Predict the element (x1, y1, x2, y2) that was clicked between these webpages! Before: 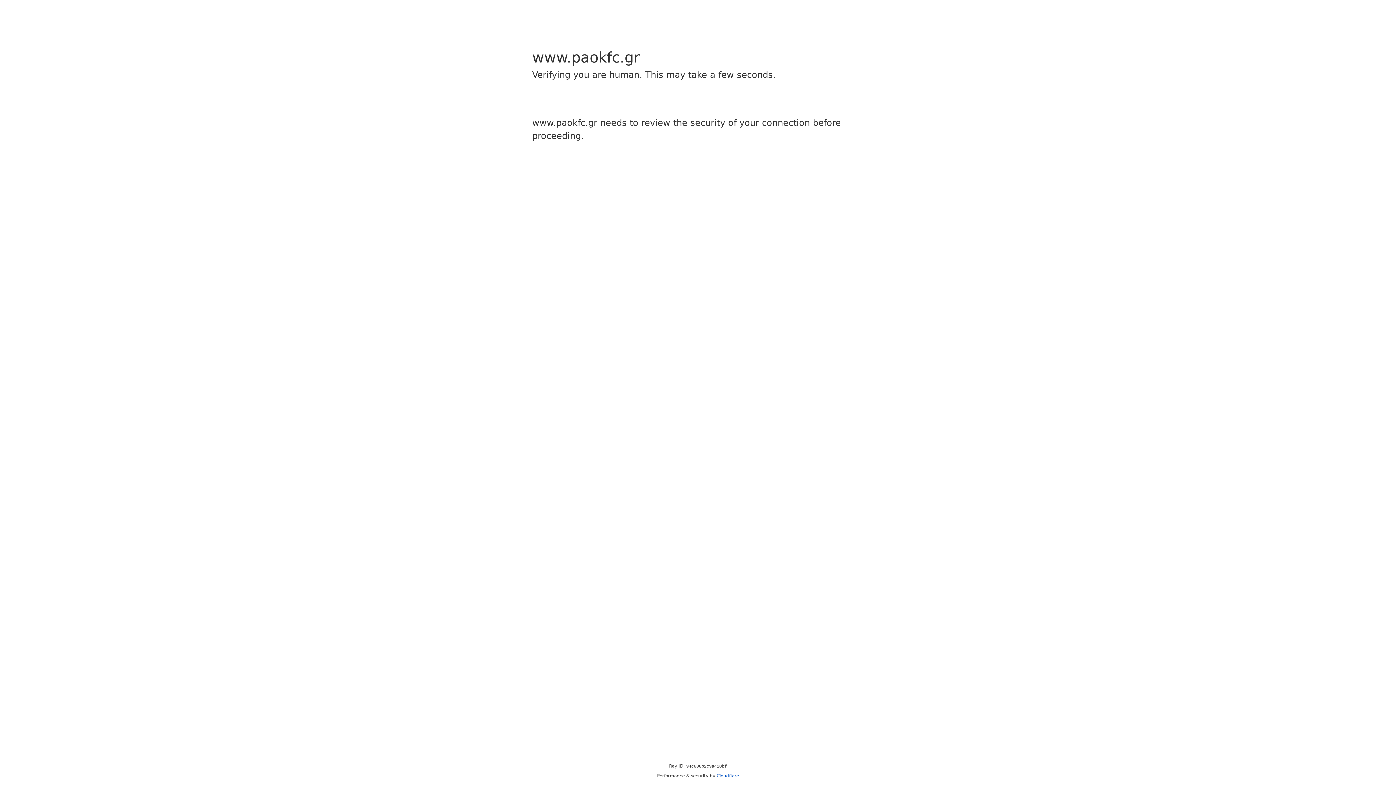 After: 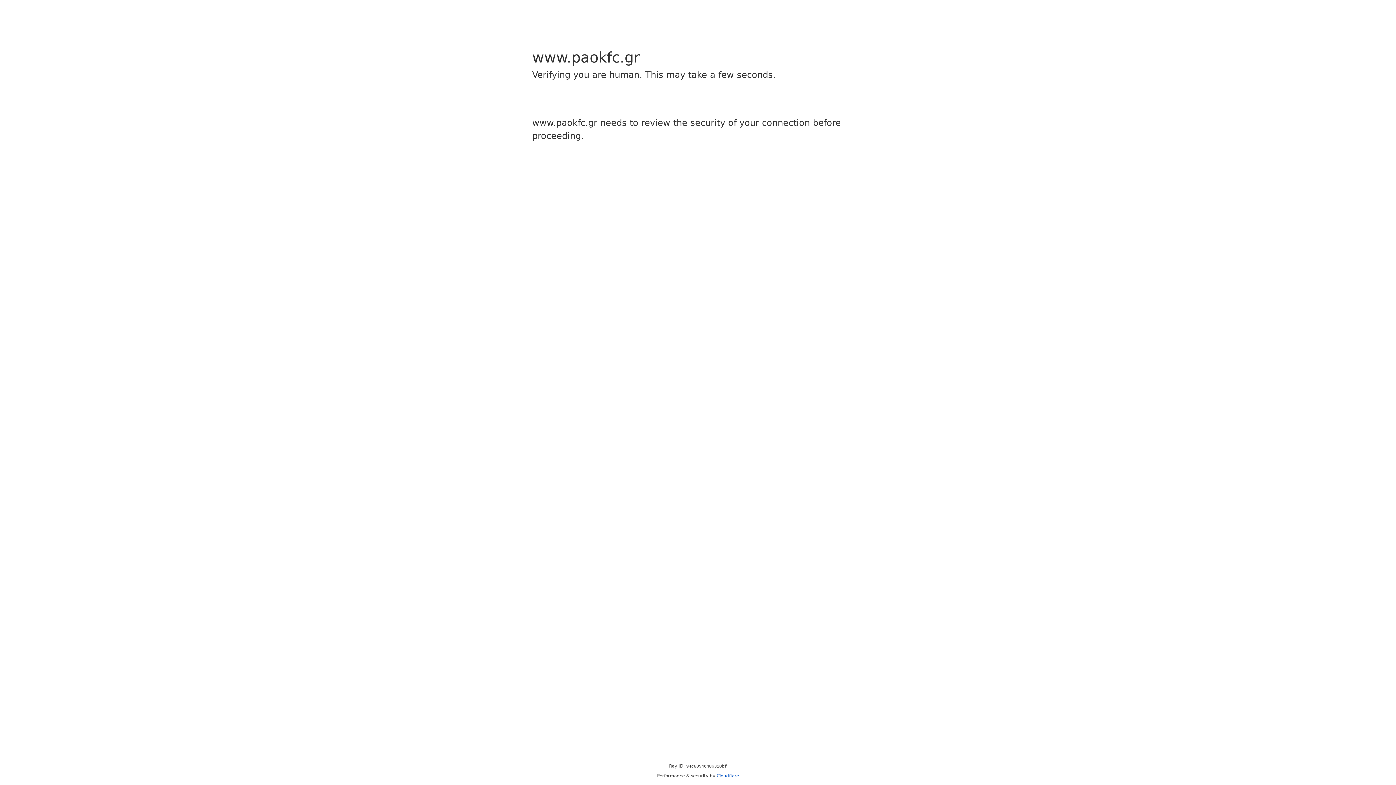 Action: label: Cloudflare bbox: (716, 773, 739, 778)